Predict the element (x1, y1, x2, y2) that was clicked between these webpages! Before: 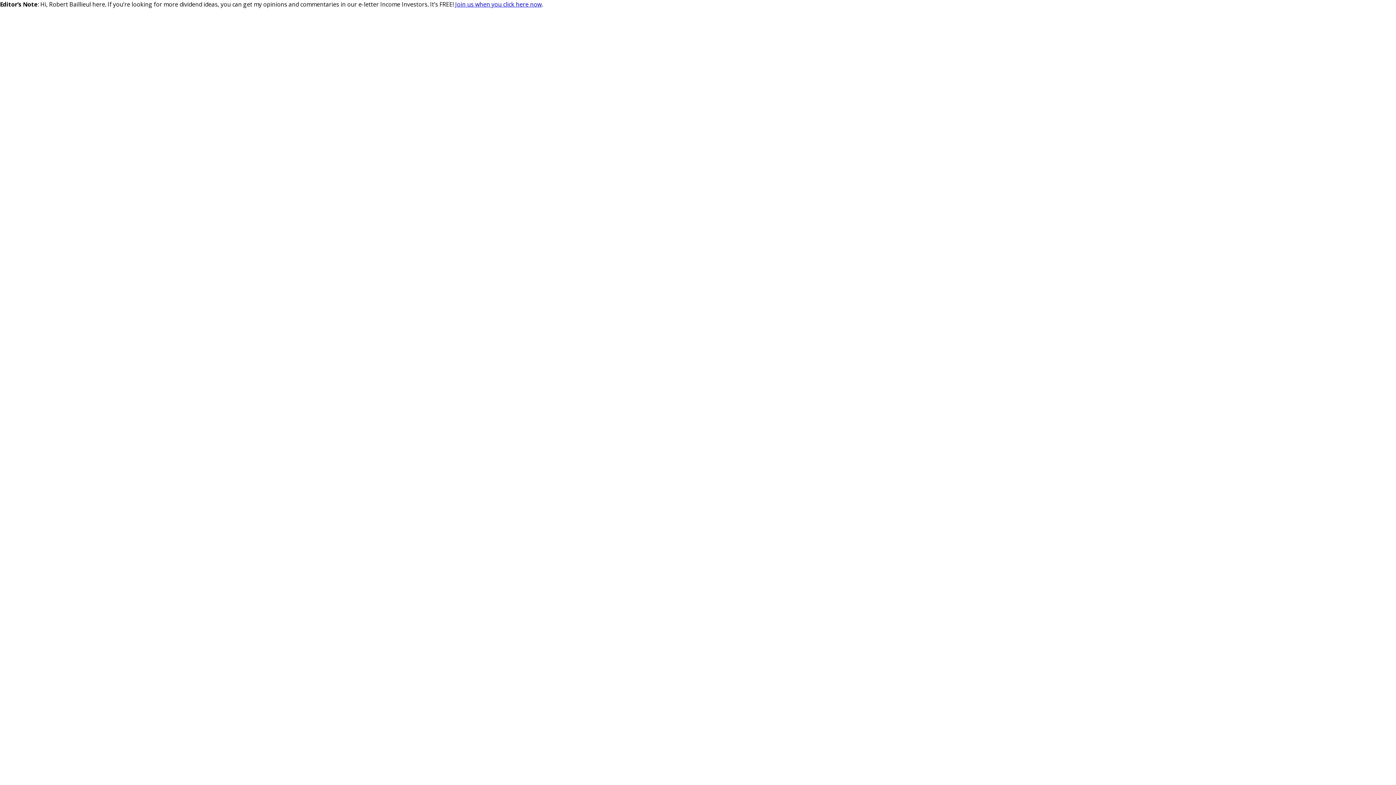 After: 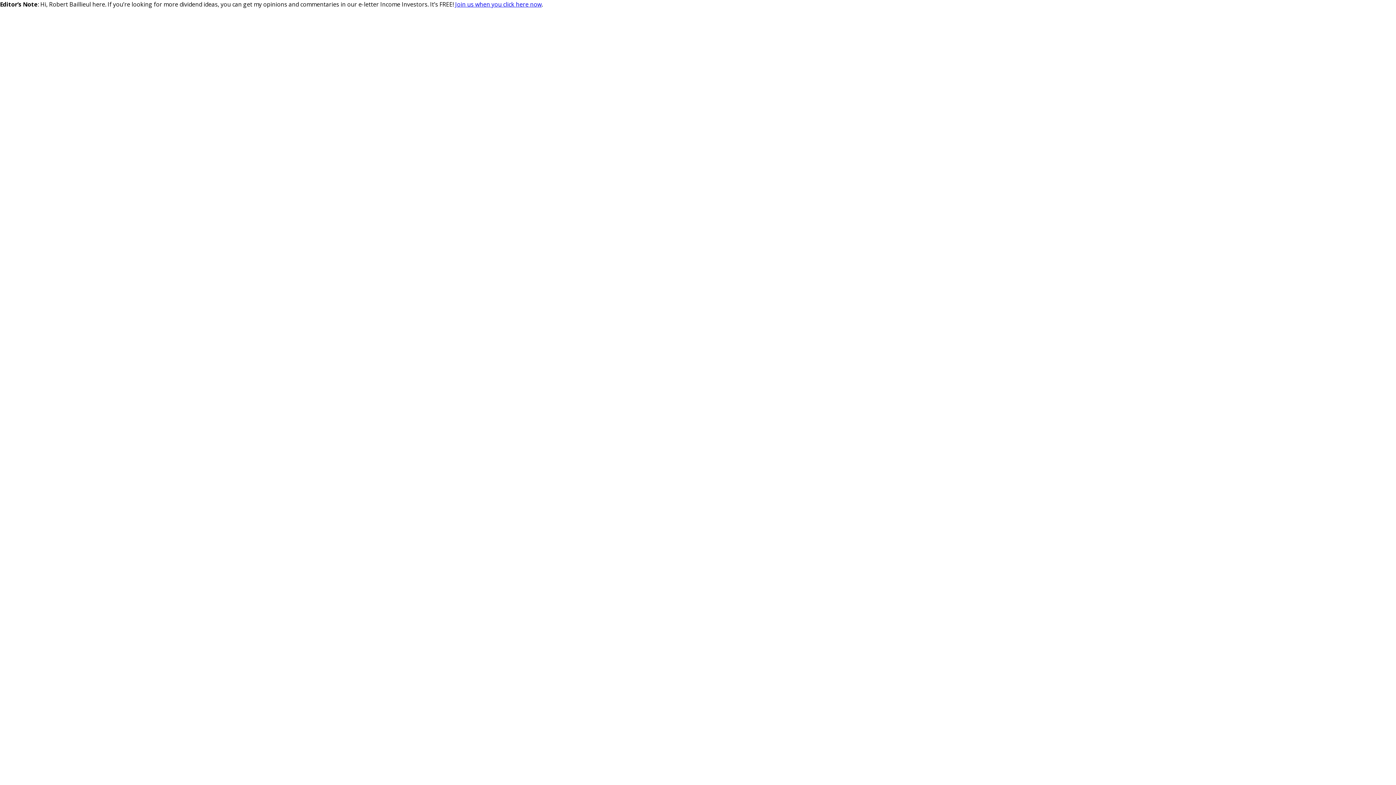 Action: bbox: (455, 0, 541, 8) label: Join us when you click here now